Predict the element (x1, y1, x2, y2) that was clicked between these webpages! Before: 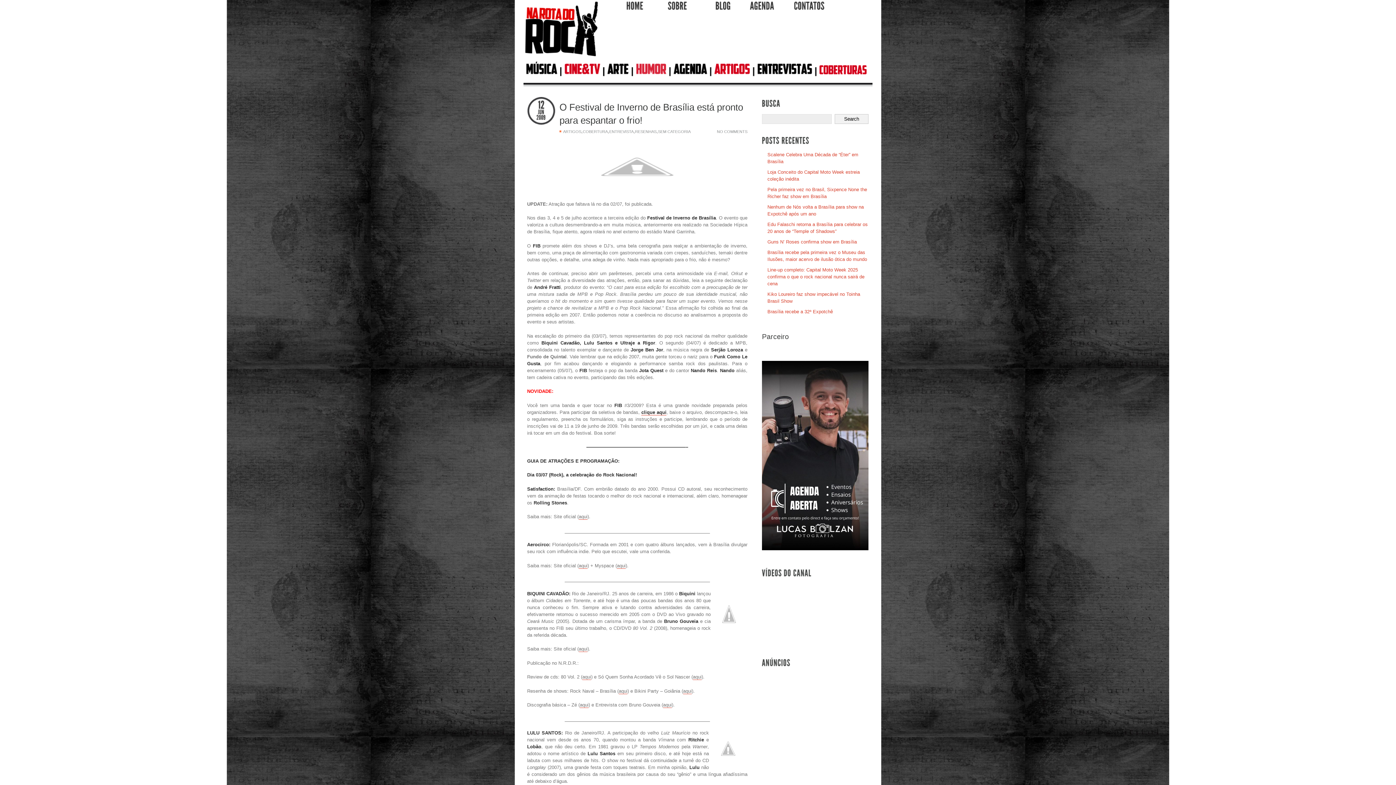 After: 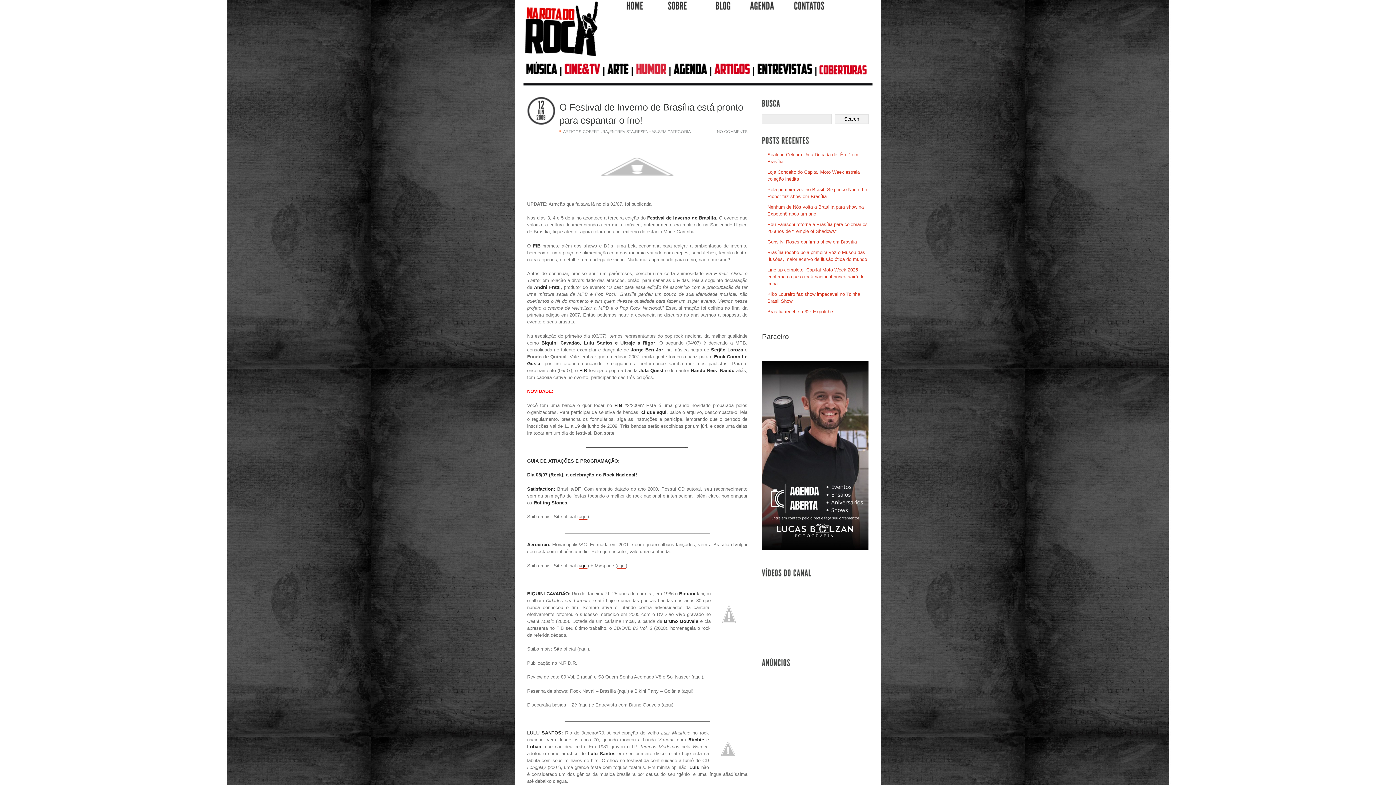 Action: bbox: (578, 563, 587, 568) label: aqui